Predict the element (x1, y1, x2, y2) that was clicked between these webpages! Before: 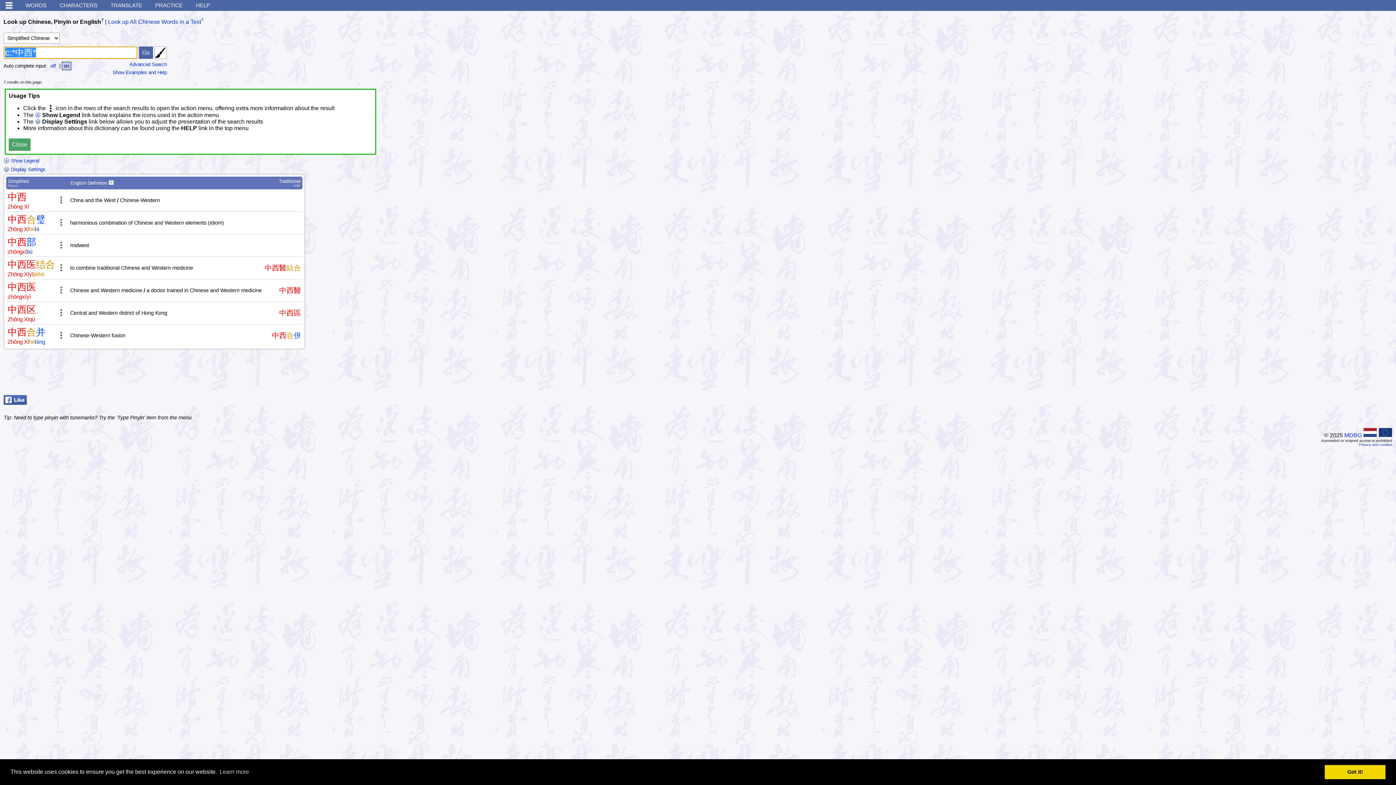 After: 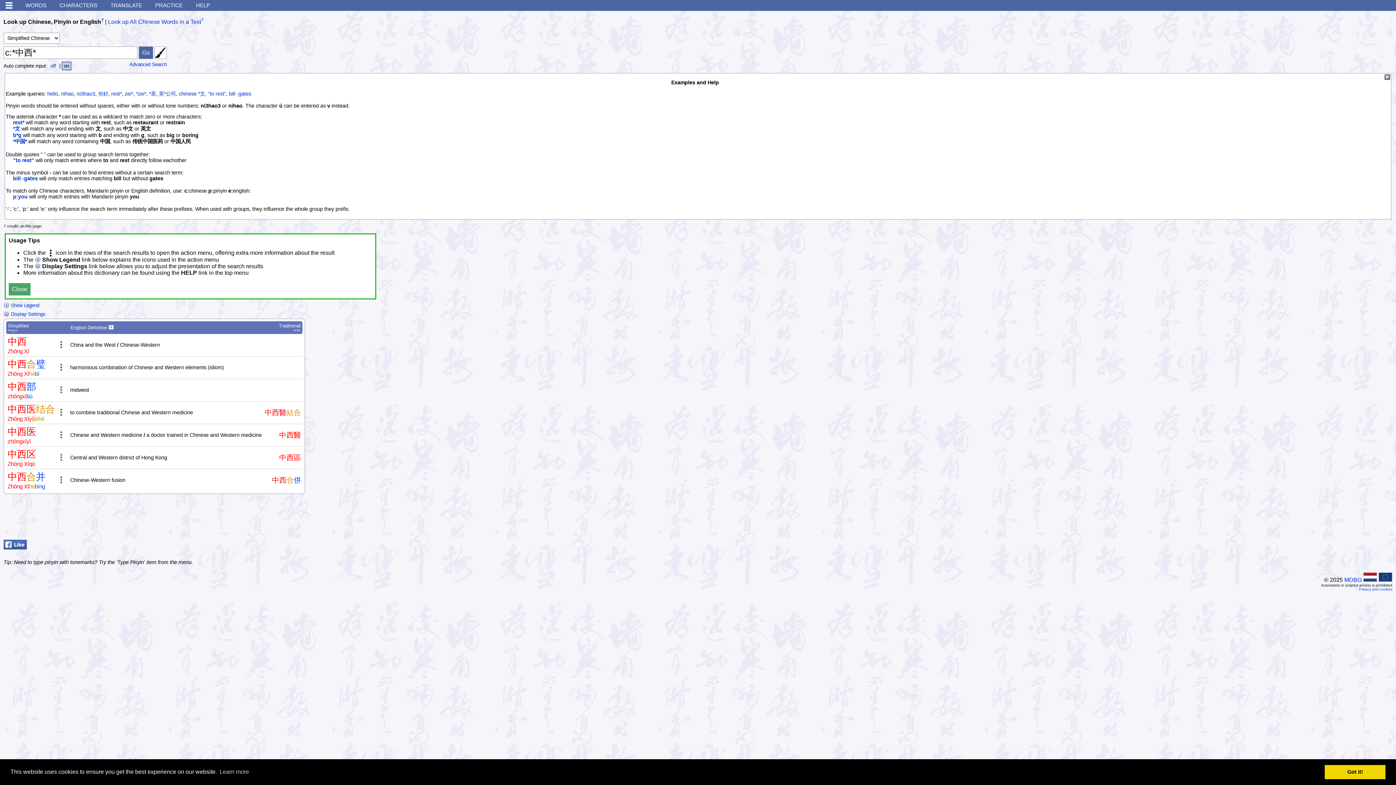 Action: label: Show Examples and Help bbox: (112, 69, 166, 75)